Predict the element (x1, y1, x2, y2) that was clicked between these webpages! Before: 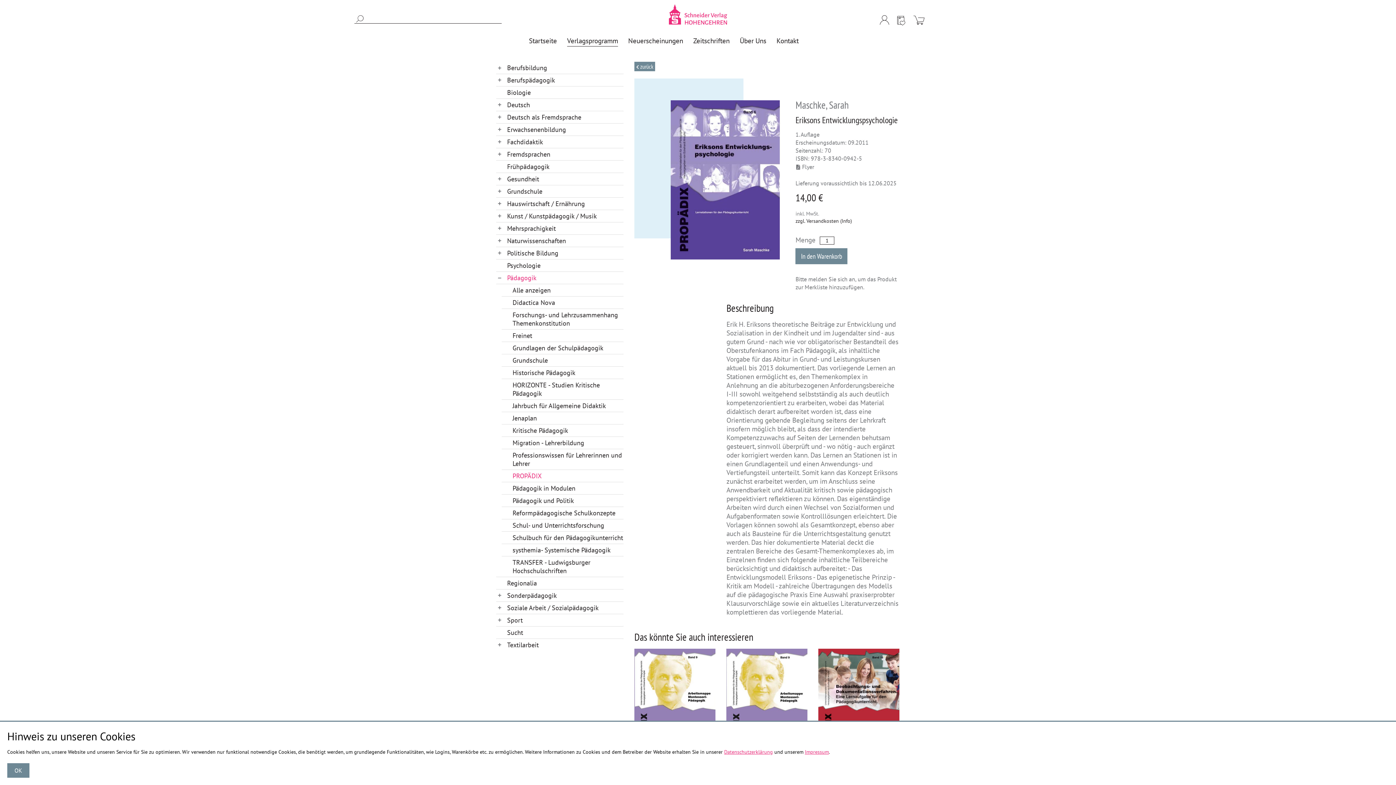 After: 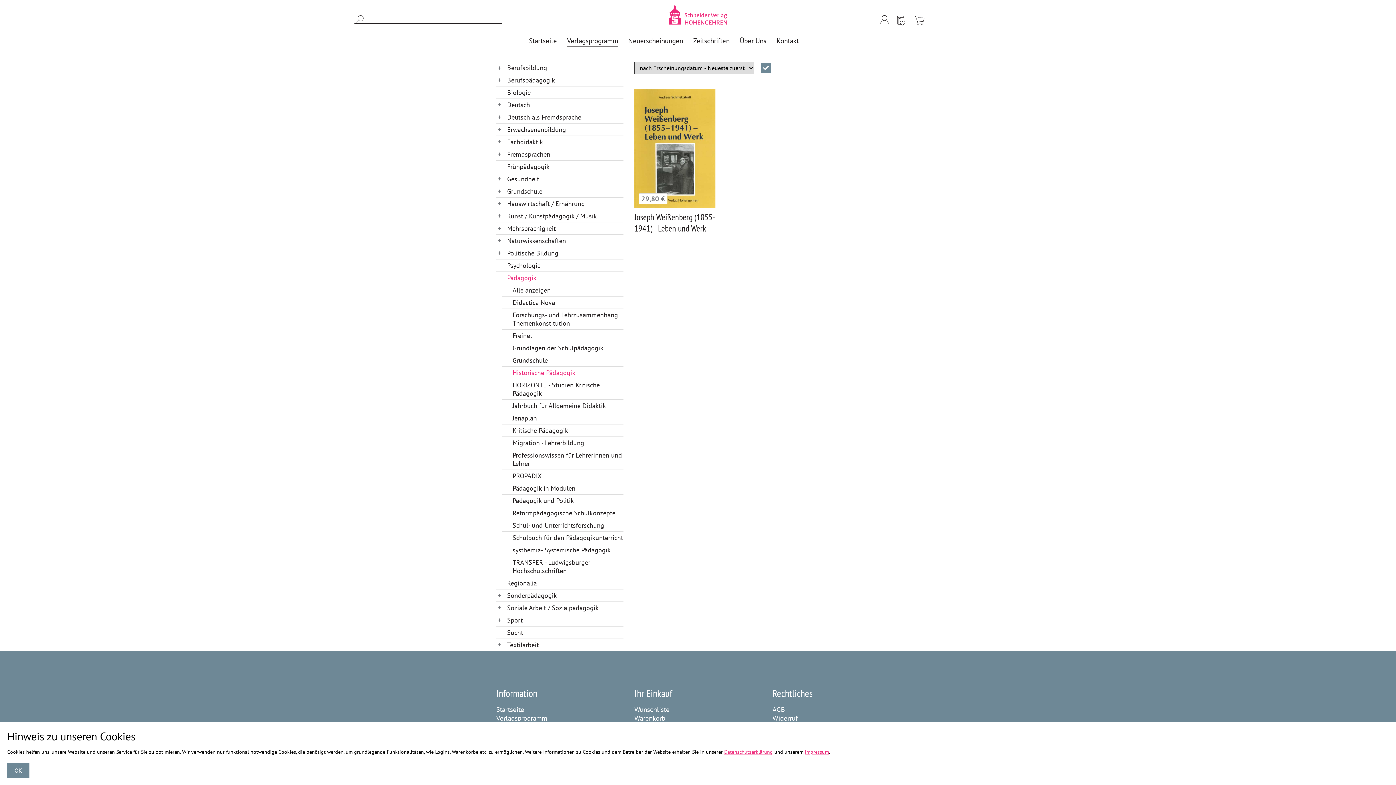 Action: label: Historische Pädagogik bbox: (501, 366, 623, 378)